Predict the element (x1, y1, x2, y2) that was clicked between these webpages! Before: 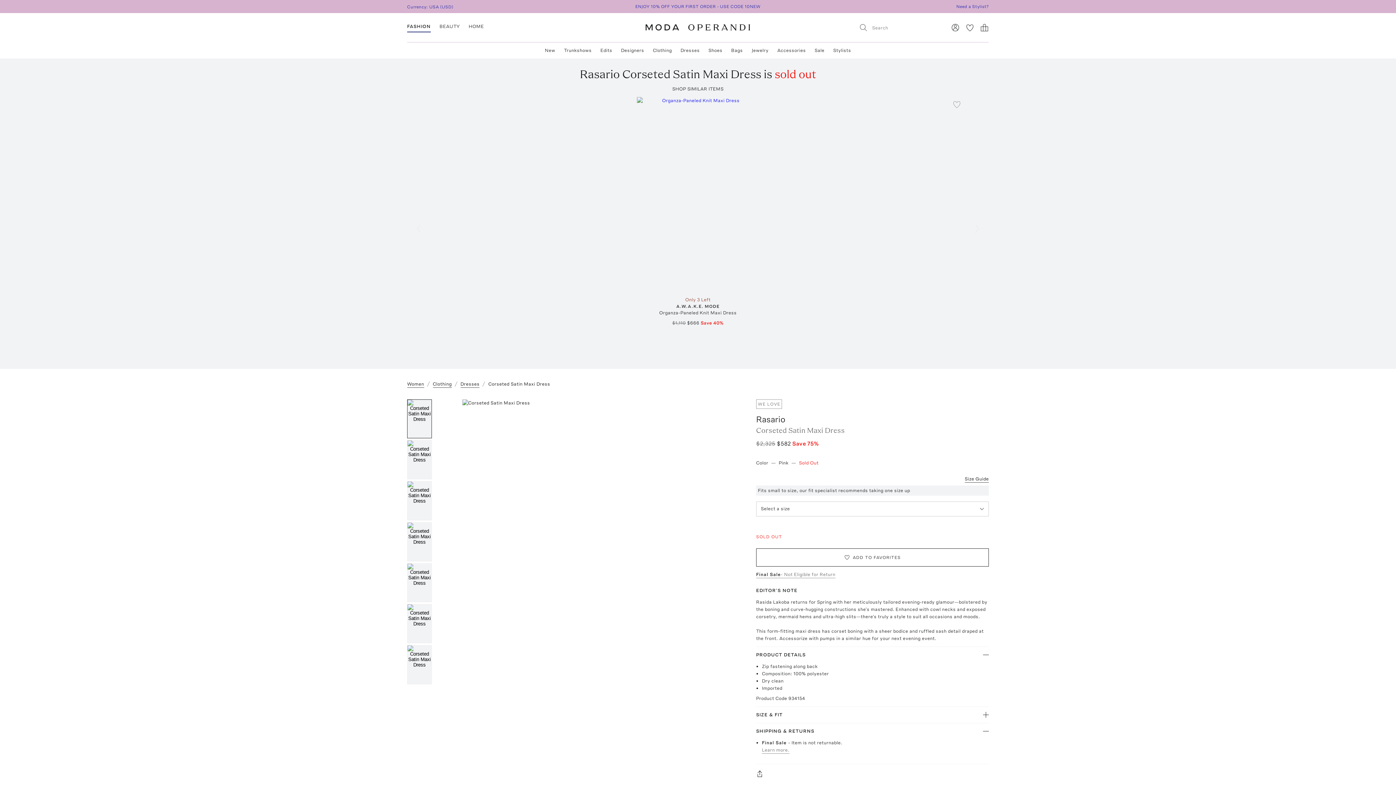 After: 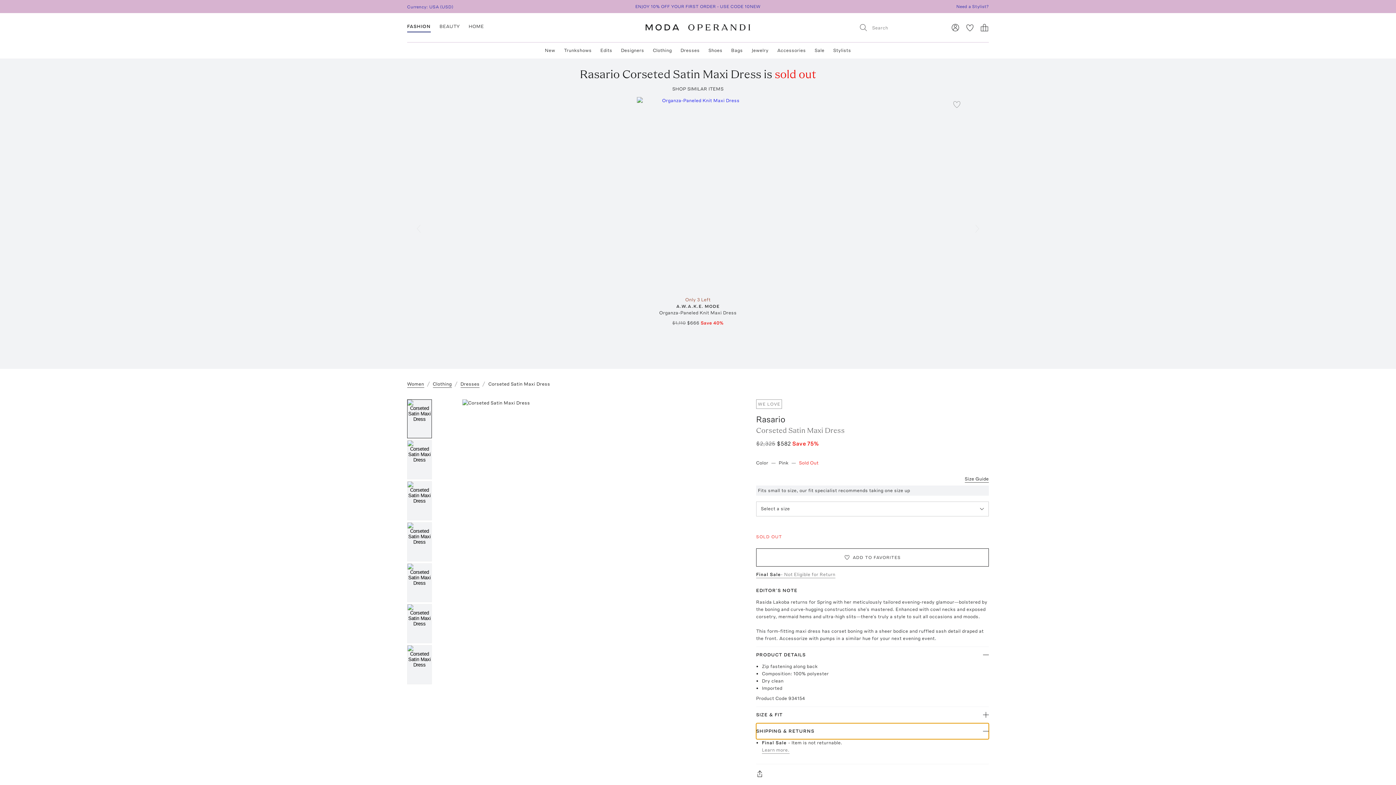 Action: label: SHIPPING & RETURNS bbox: (756, 723, 989, 739)